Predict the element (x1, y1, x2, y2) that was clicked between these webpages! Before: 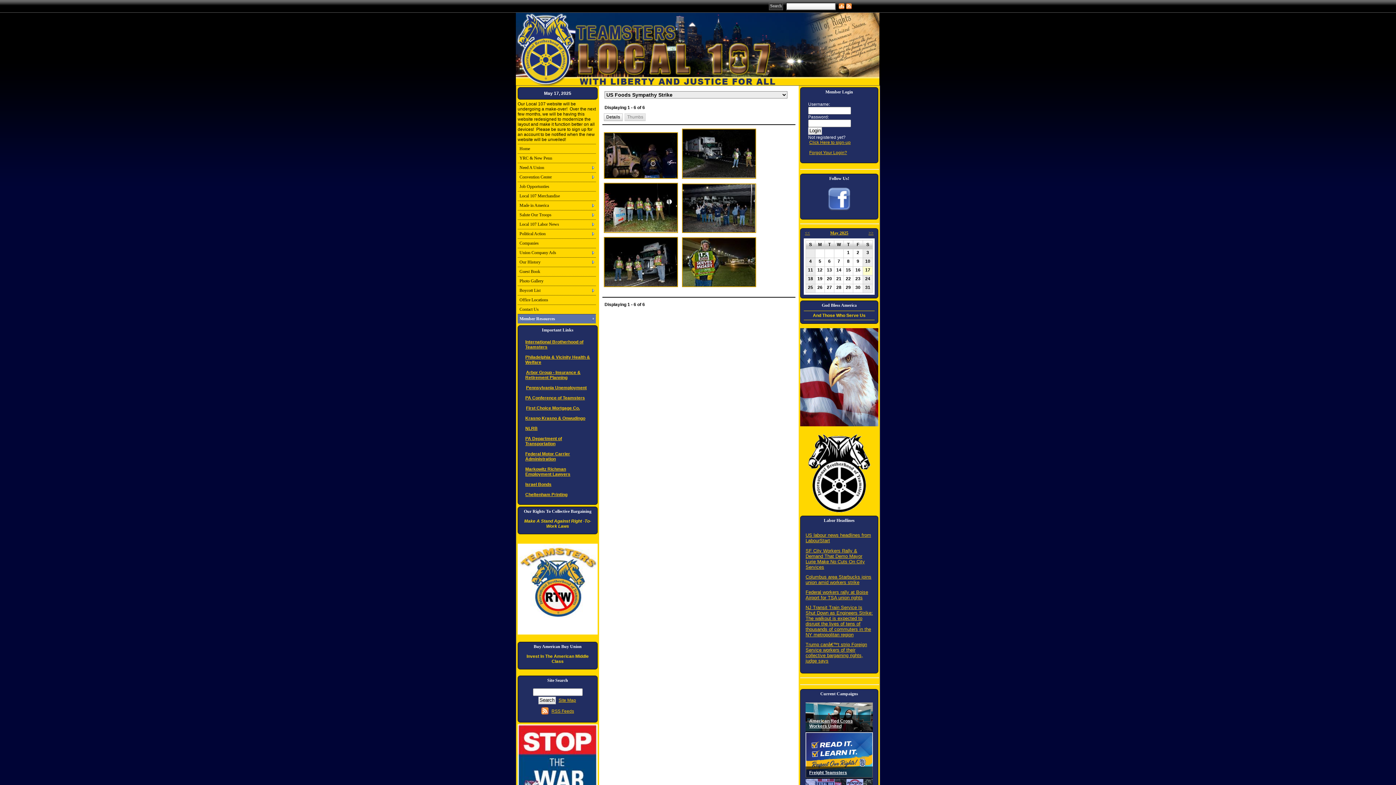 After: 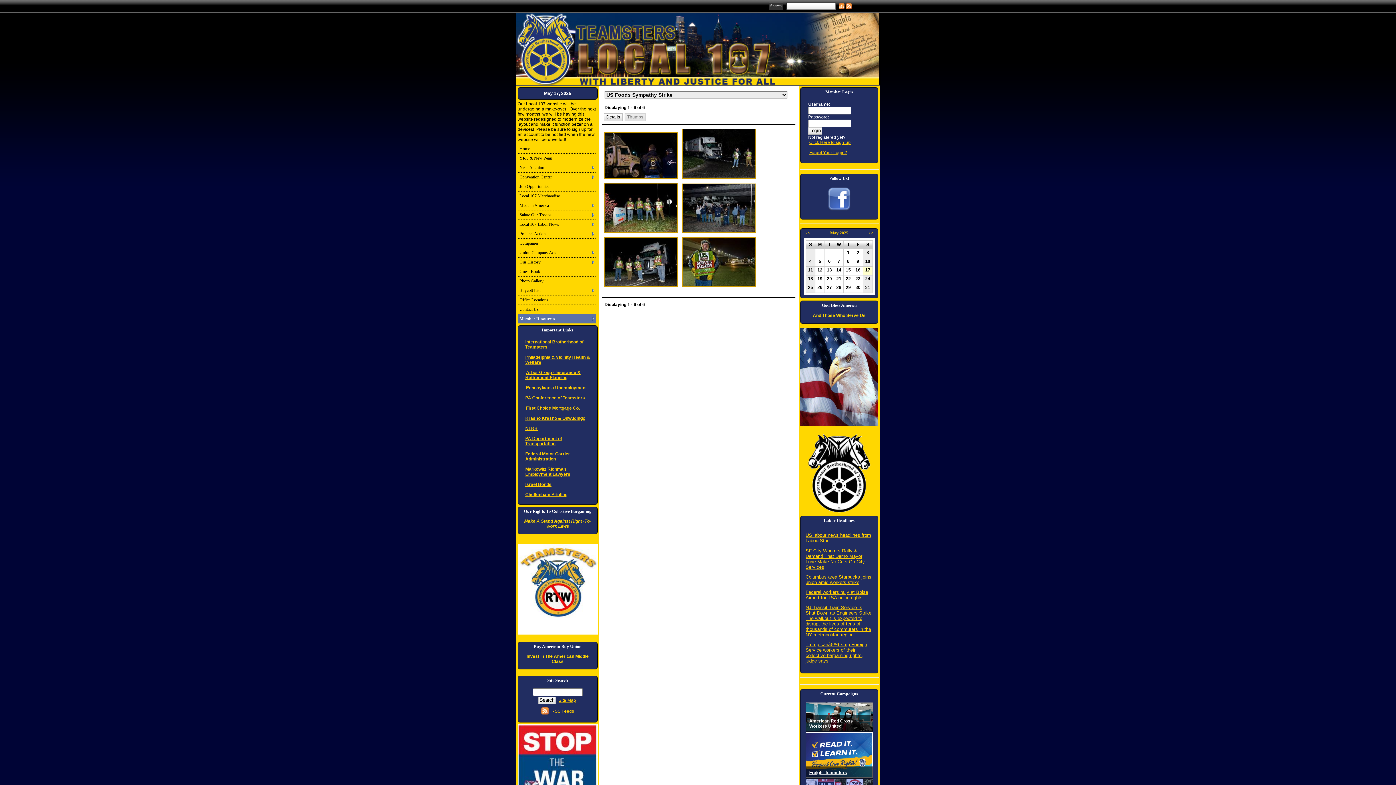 Action: bbox: (525, 404, 580, 412) label: First Choice Mortgage Co.